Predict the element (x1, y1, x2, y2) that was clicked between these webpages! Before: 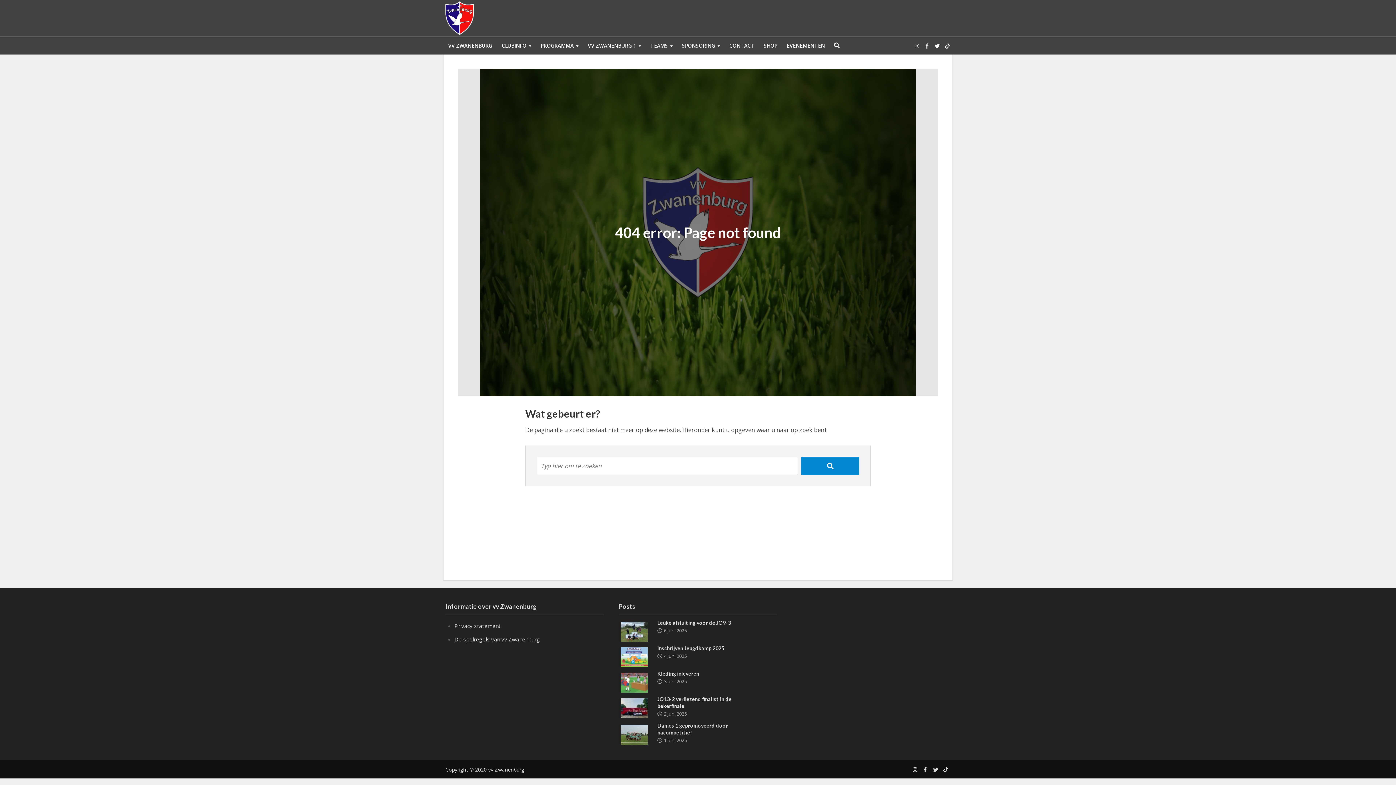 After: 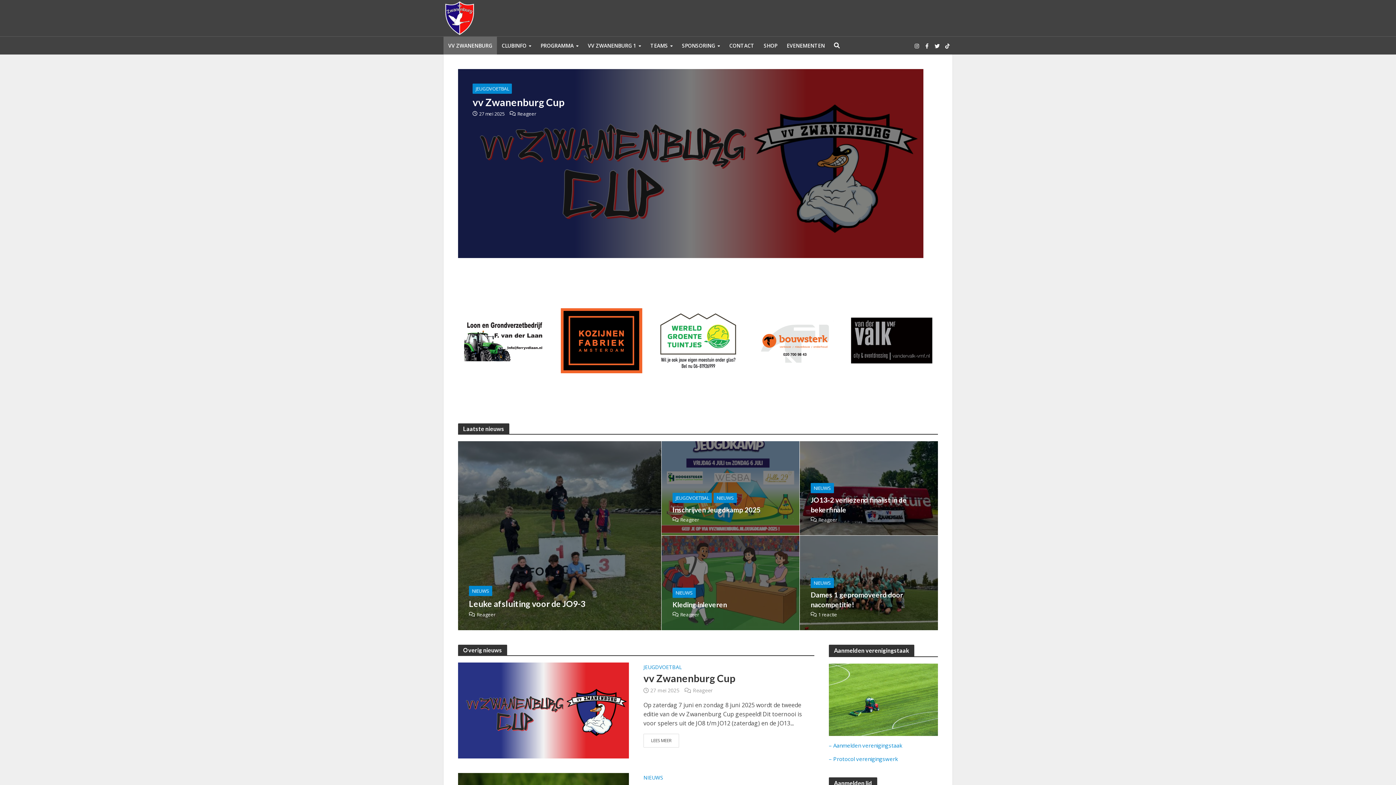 Action: label: VV ZWANENBURG bbox: (443, 36, 497, 54)